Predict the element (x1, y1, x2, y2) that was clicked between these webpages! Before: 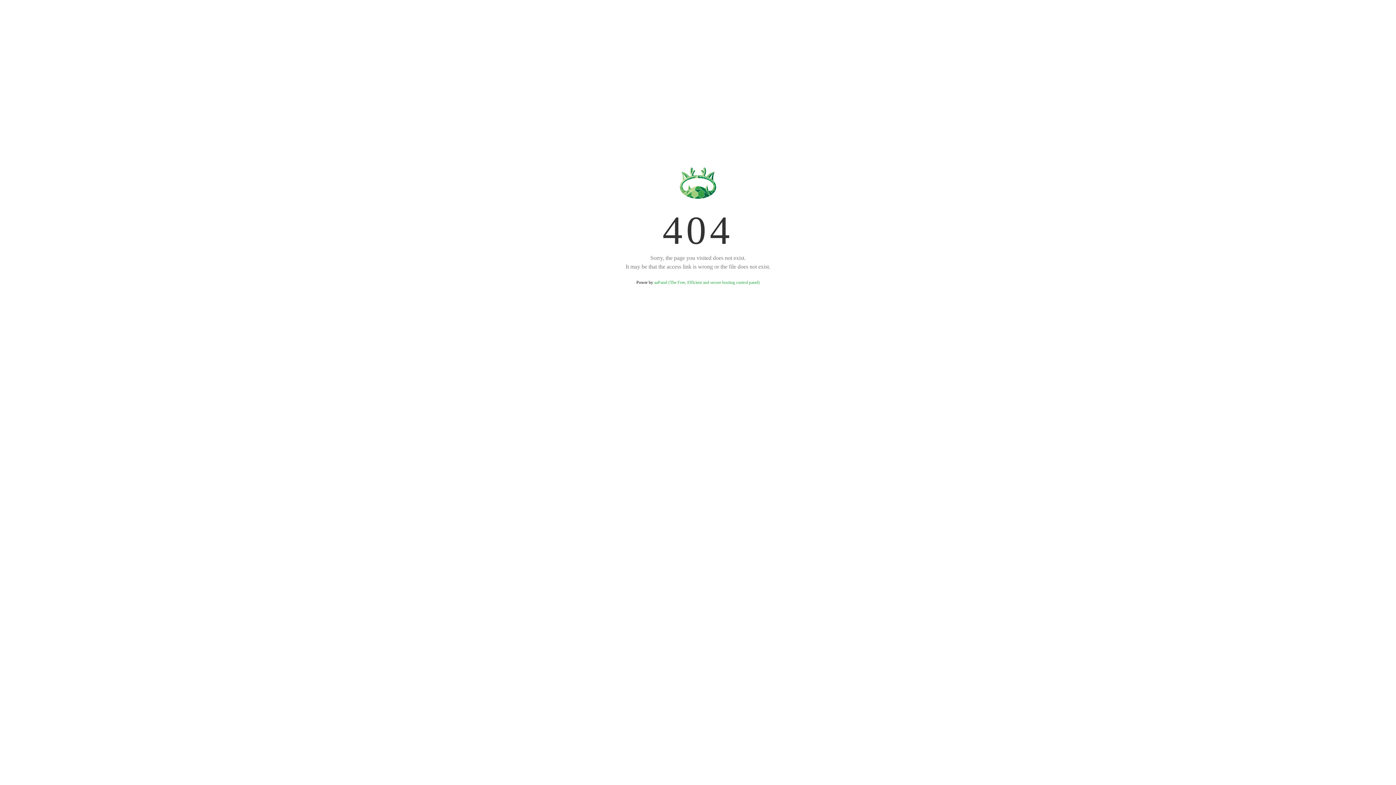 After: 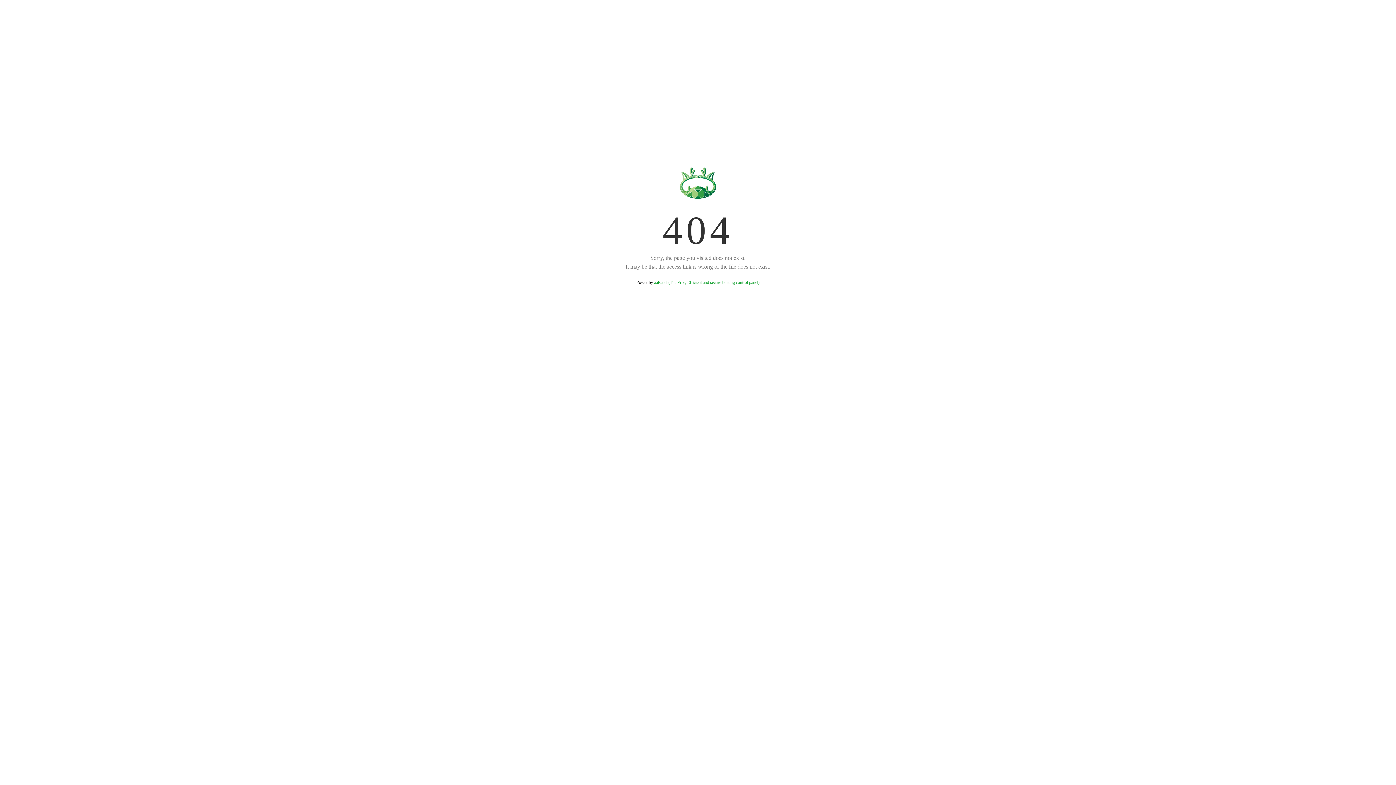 Action: bbox: (654, 280, 759, 285) label: aaPanel (The Free, Efficient and secure hosting control panel)